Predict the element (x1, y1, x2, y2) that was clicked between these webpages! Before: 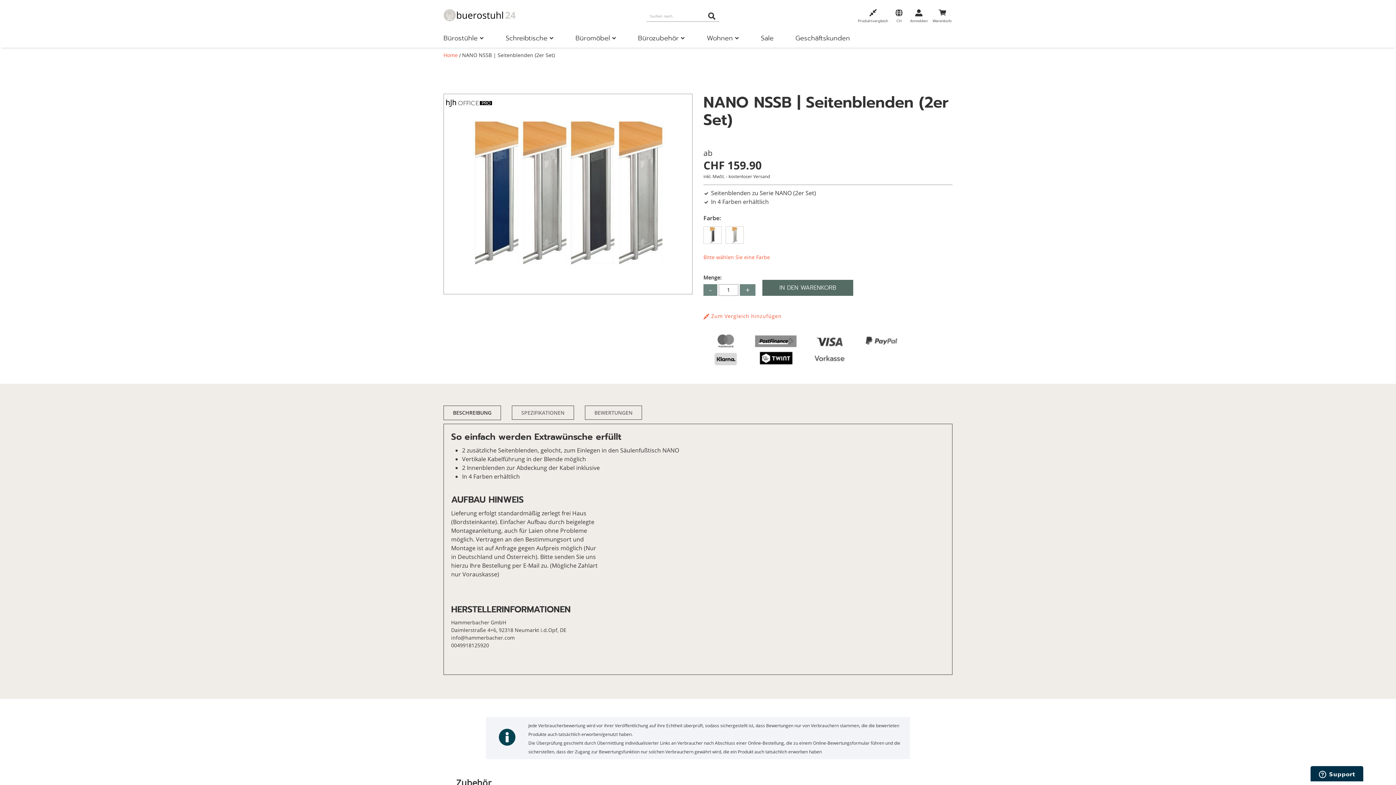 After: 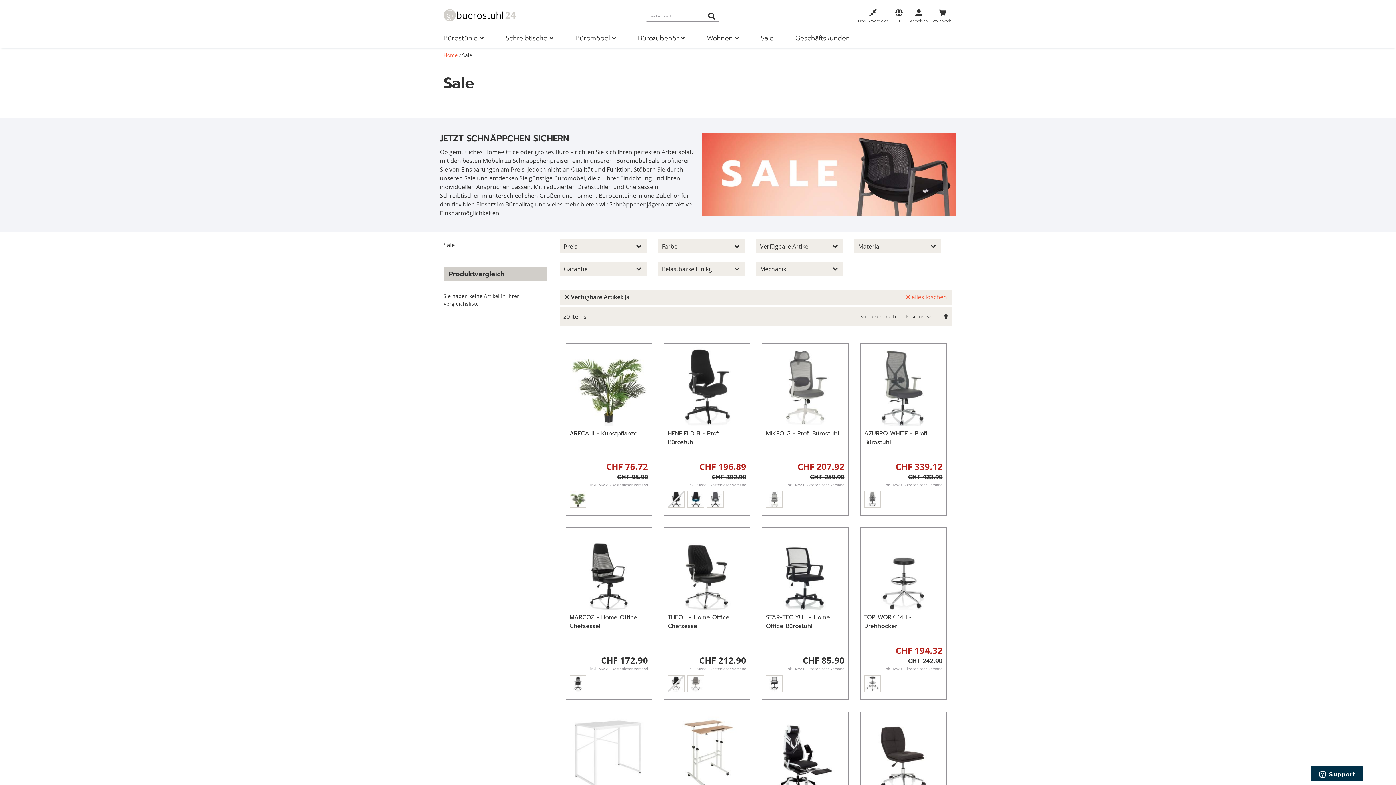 Action: label: Sale bbox: (761, 33, 773, 45)